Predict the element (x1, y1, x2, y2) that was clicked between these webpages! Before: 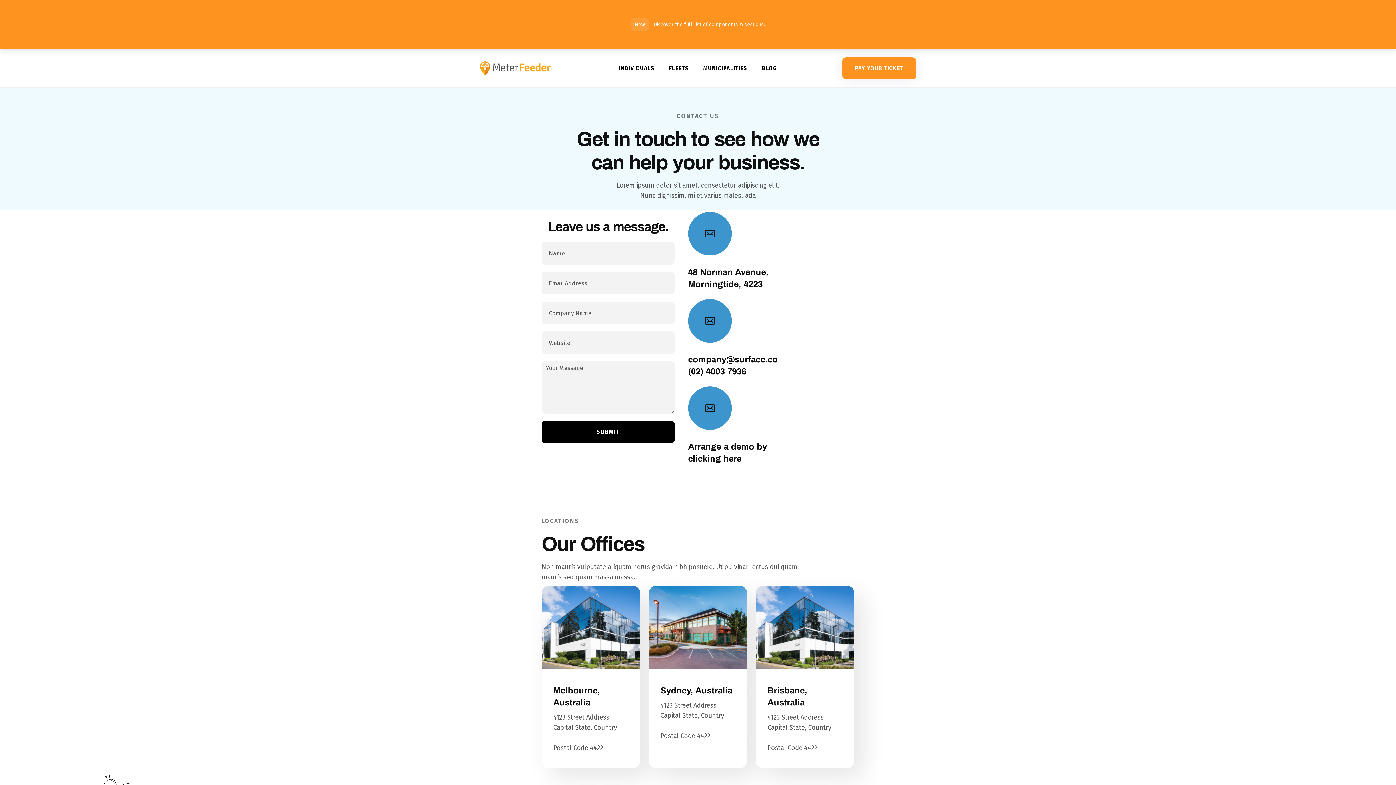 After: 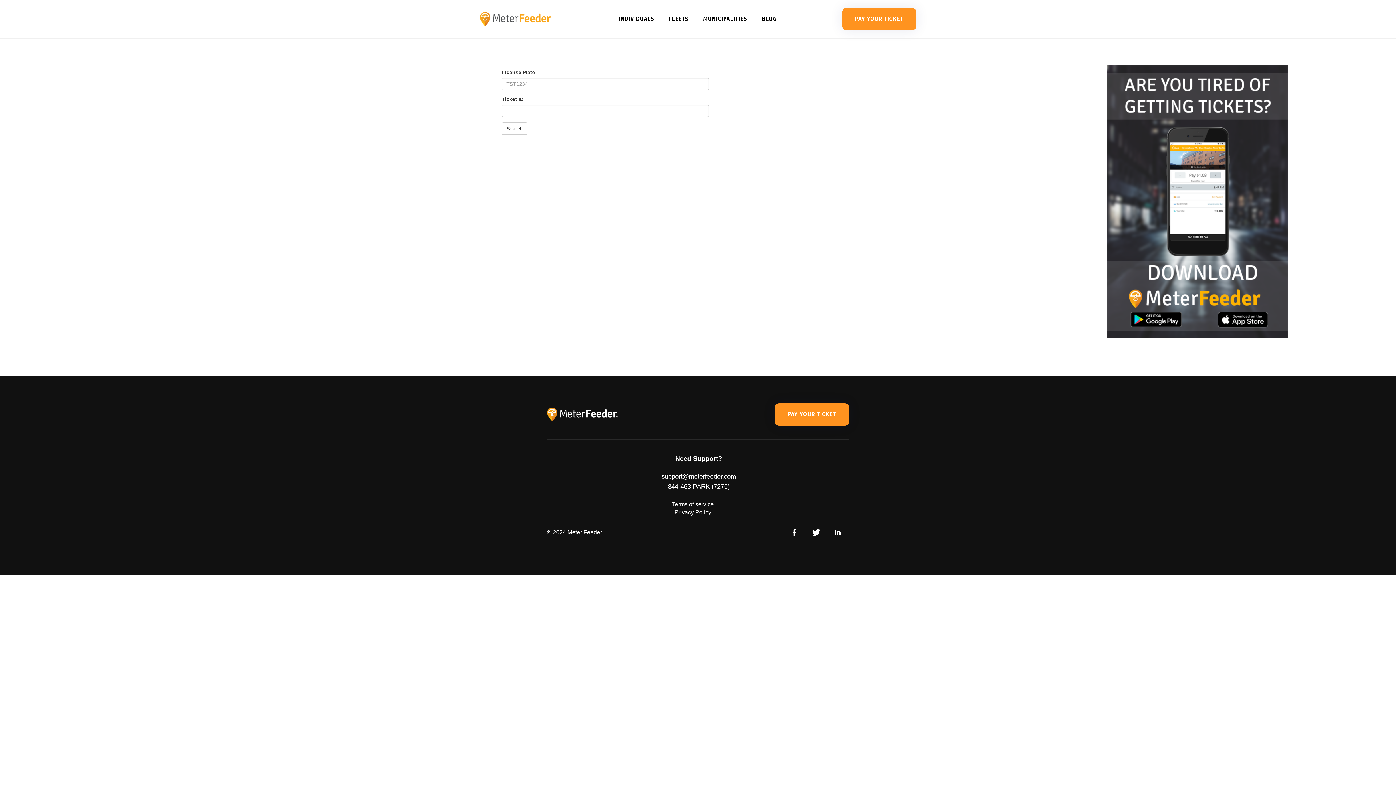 Action: bbox: (842, 57, 916, 79) label: PAY YOUR TICKET